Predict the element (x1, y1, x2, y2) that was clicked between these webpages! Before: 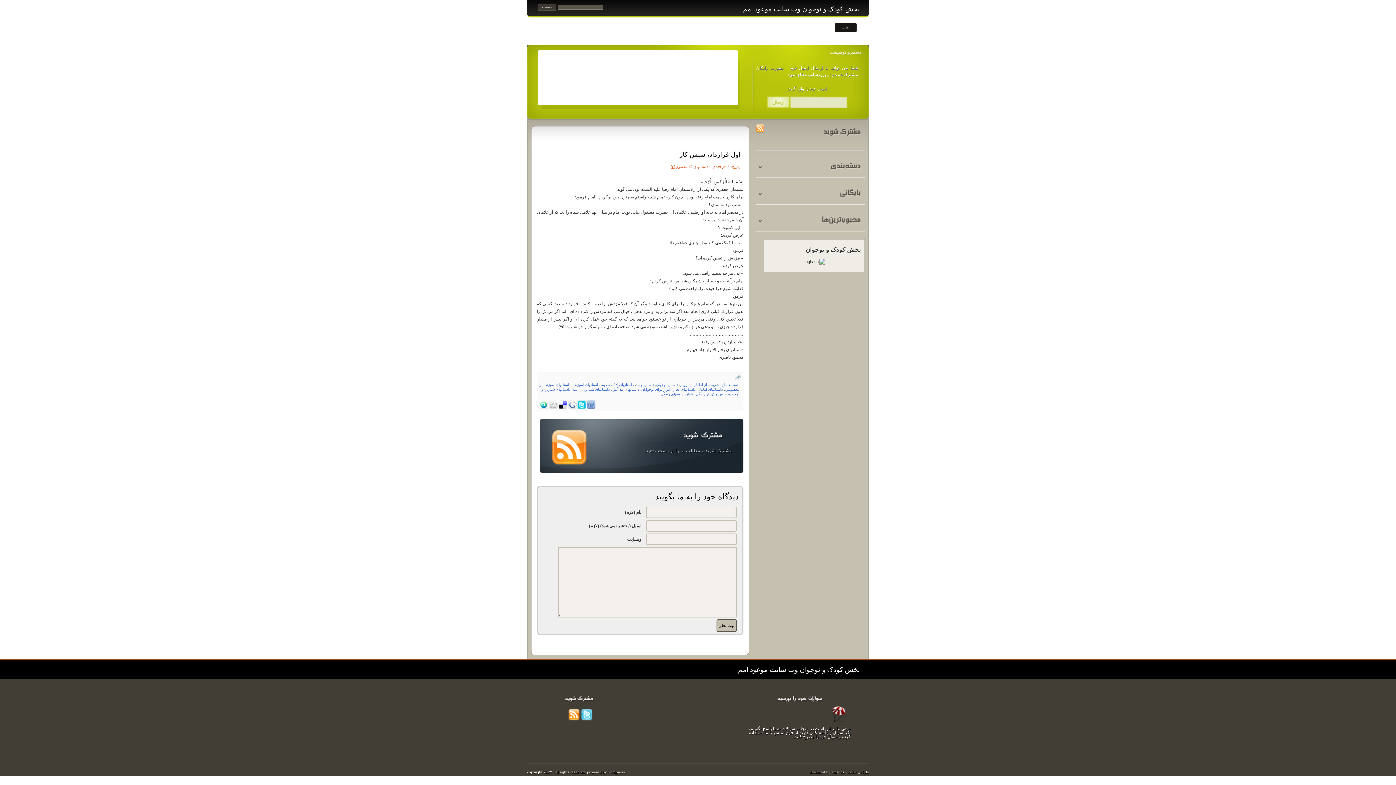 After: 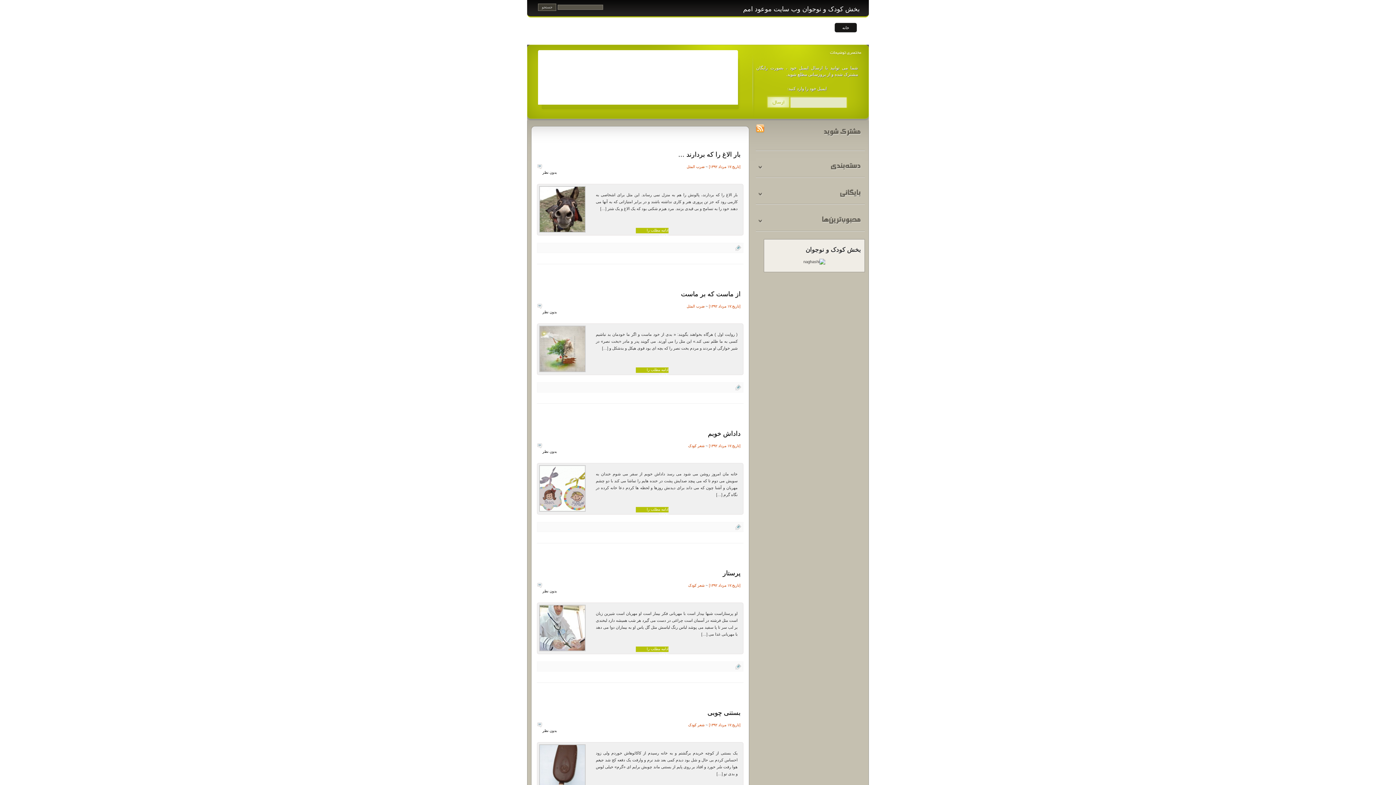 Action: bbox: (743, 5, 860, 12) label: بخش کودک و نوجوان وب سایت موعود امم